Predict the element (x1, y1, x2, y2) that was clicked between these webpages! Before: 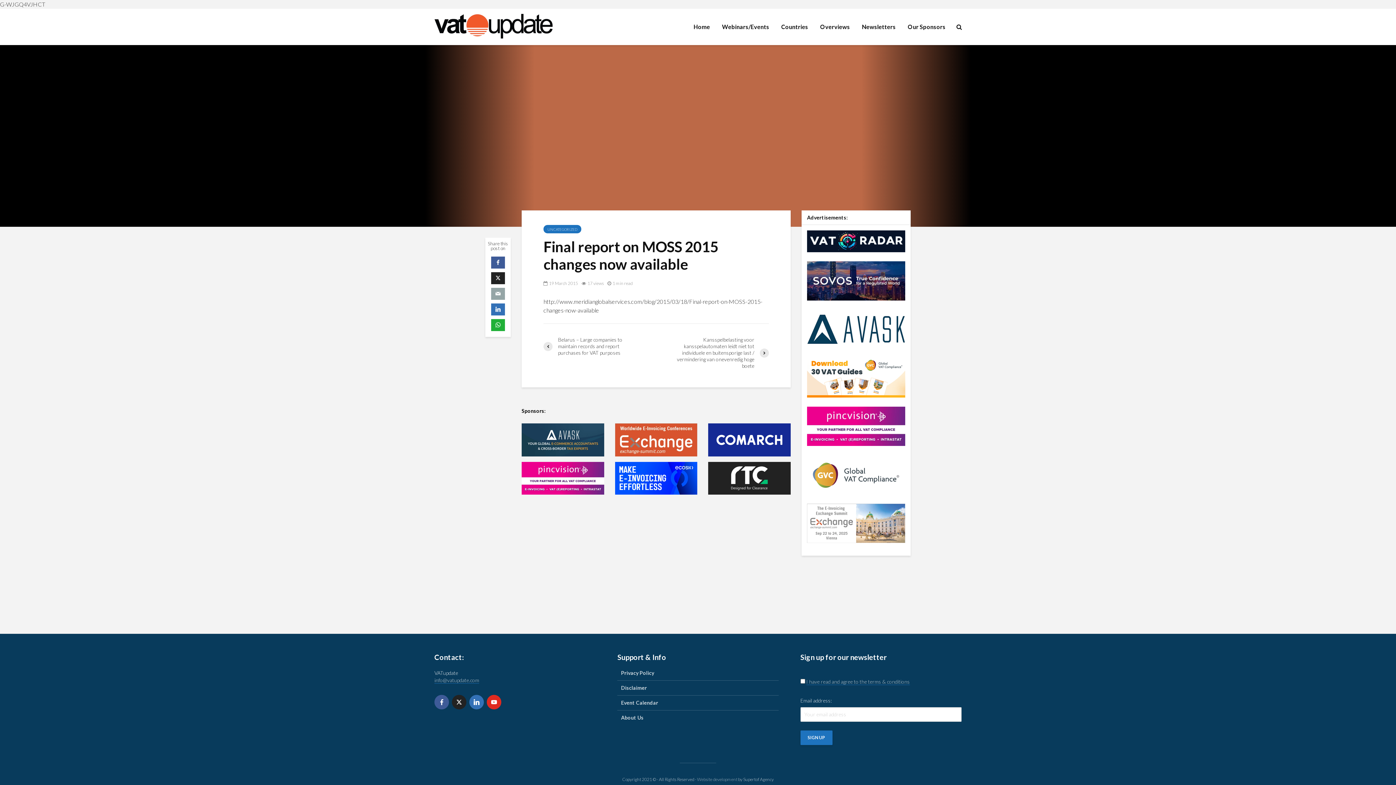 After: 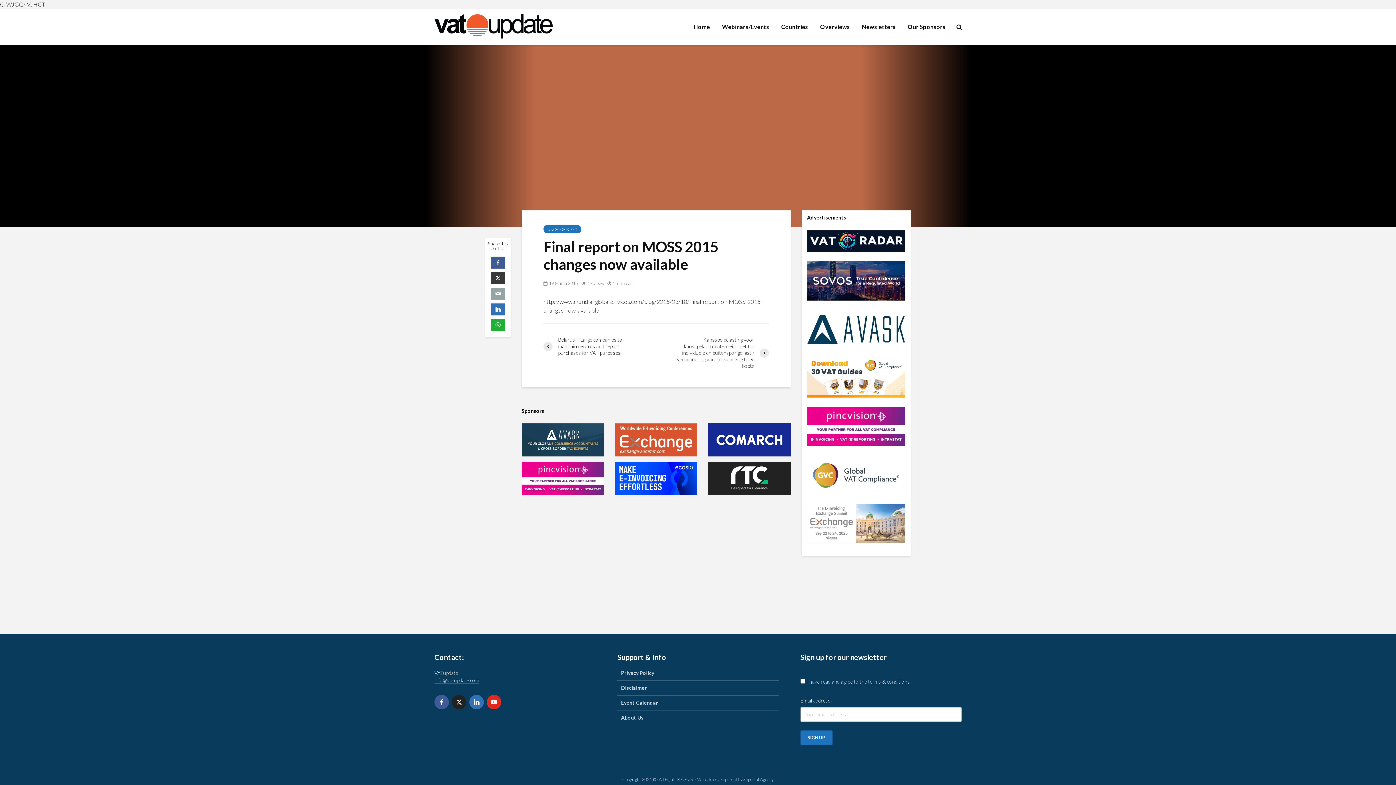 Action: bbox: (491, 272, 505, 284)